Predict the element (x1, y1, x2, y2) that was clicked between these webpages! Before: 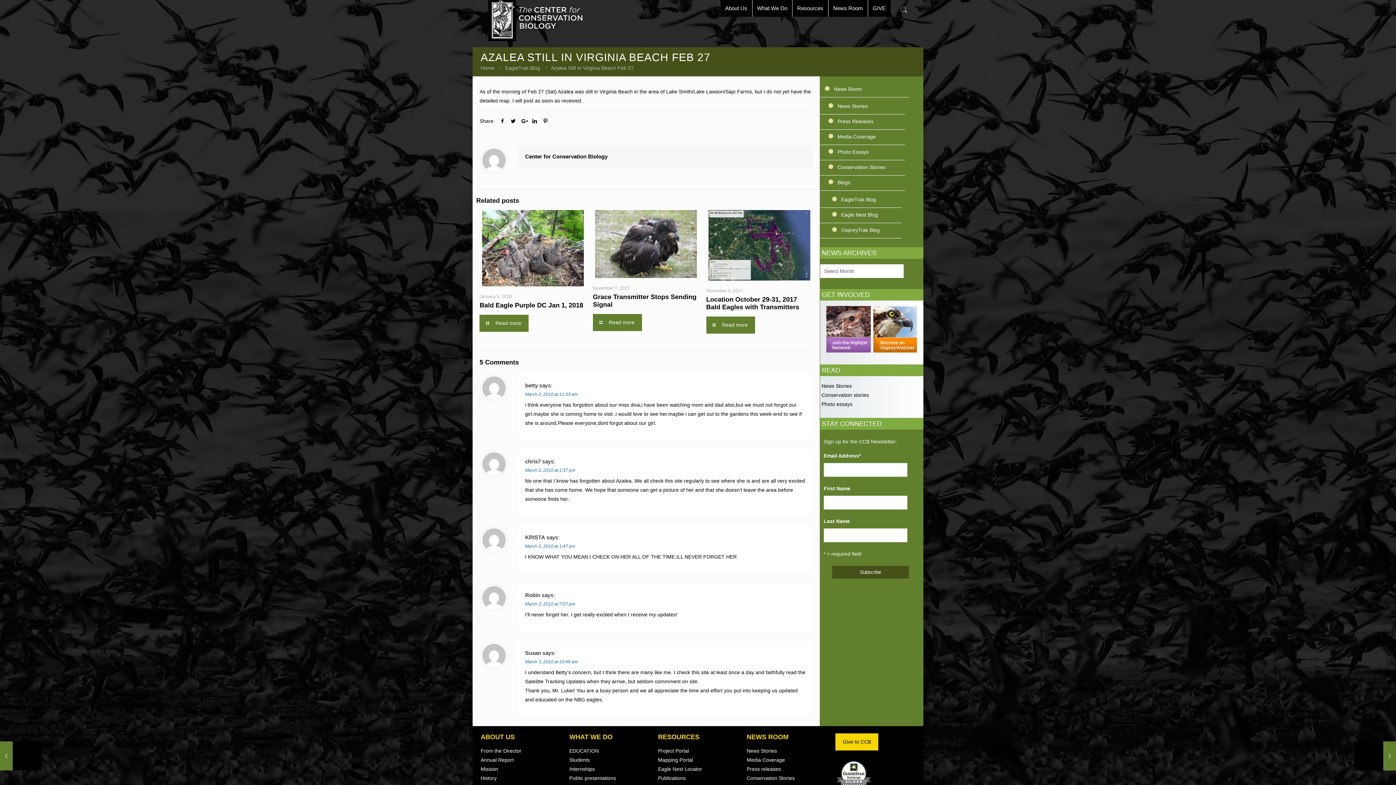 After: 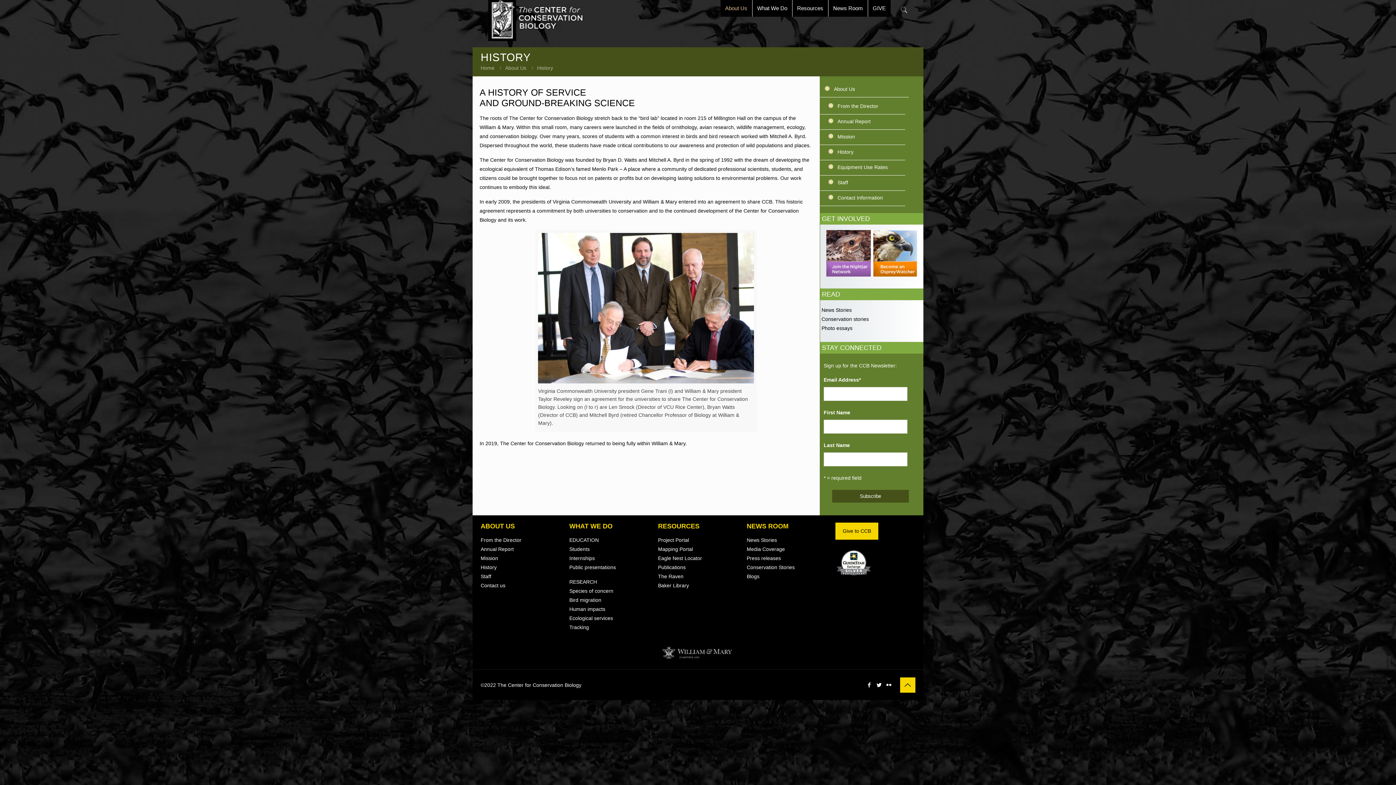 Action: label: History bbox: (480, 775, 496, 781)